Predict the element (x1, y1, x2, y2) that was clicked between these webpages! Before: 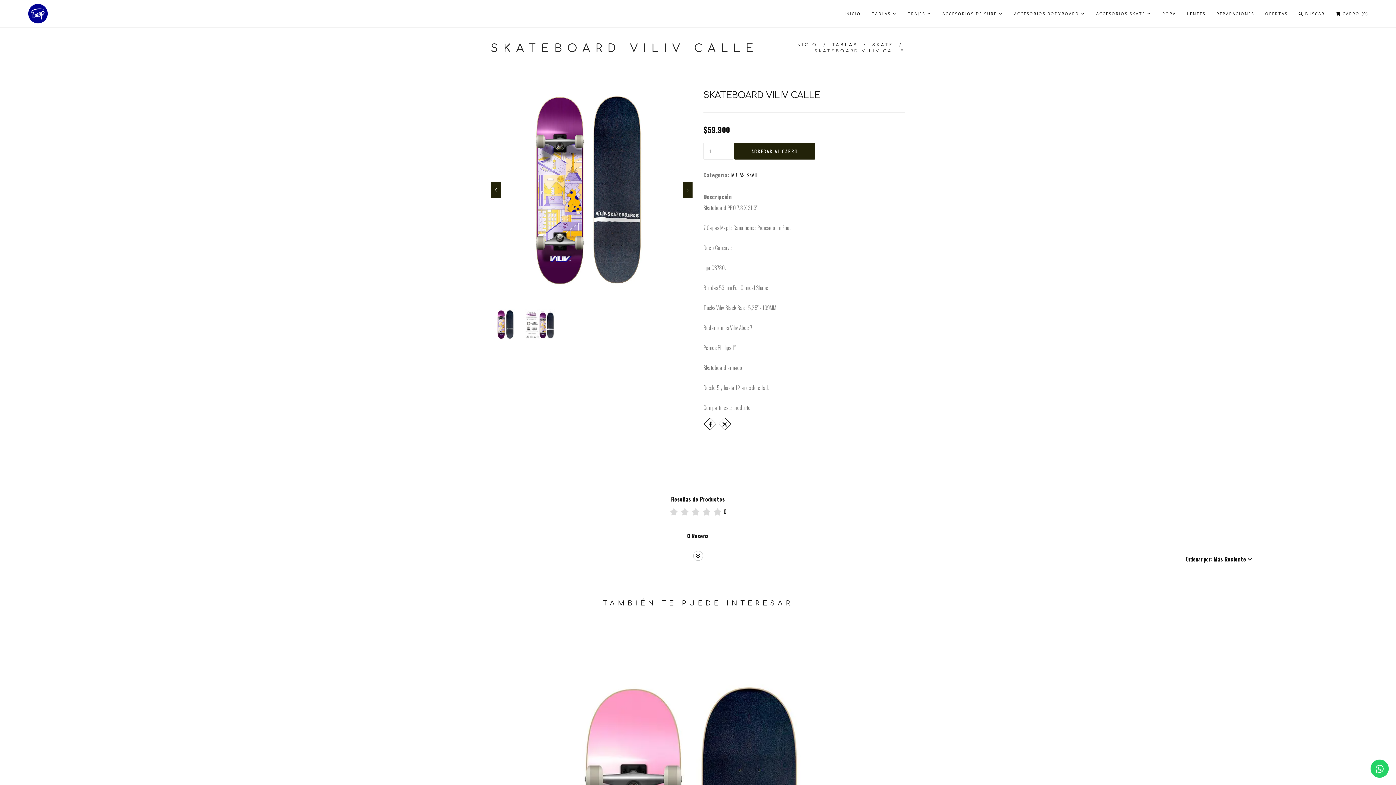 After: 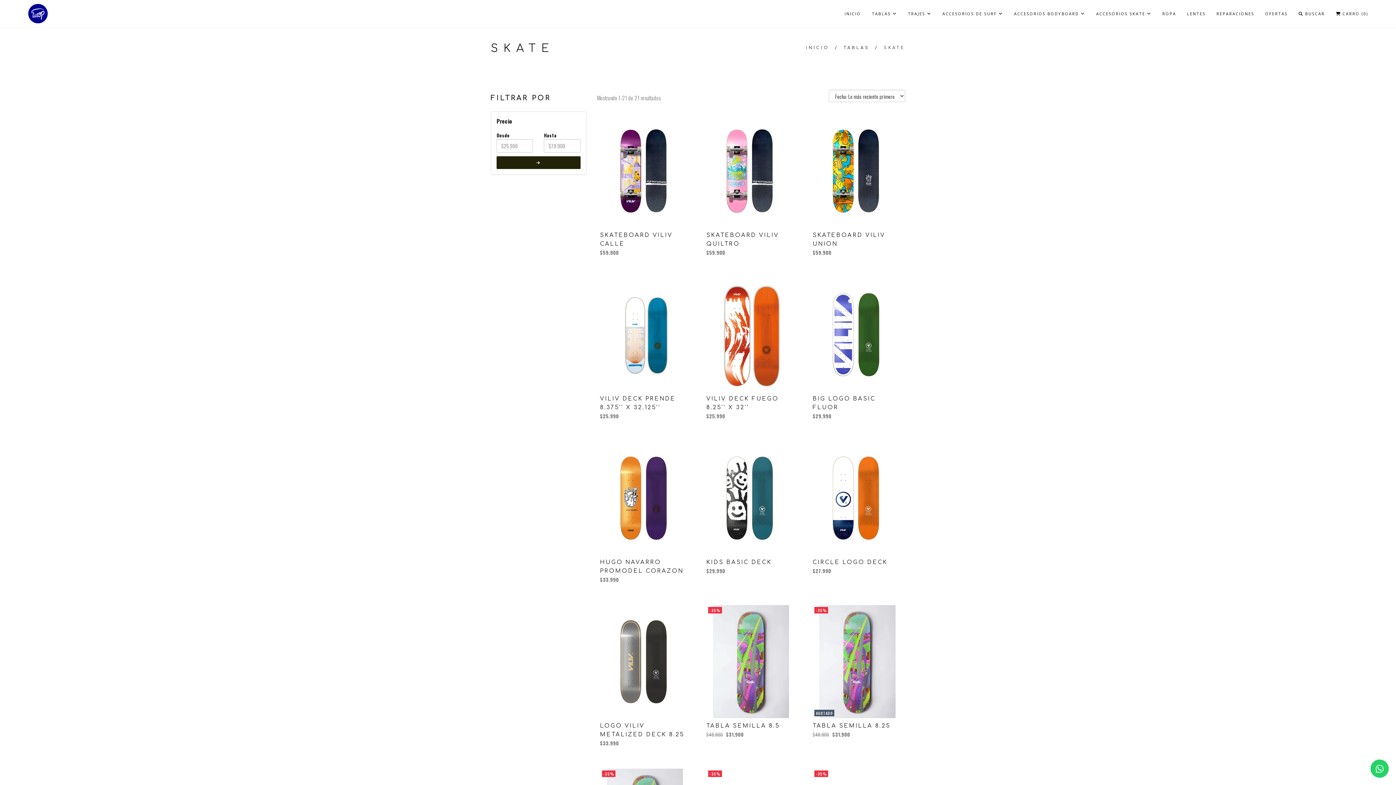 Action: bbox: (872, 42, 893, 47) label: SKATE